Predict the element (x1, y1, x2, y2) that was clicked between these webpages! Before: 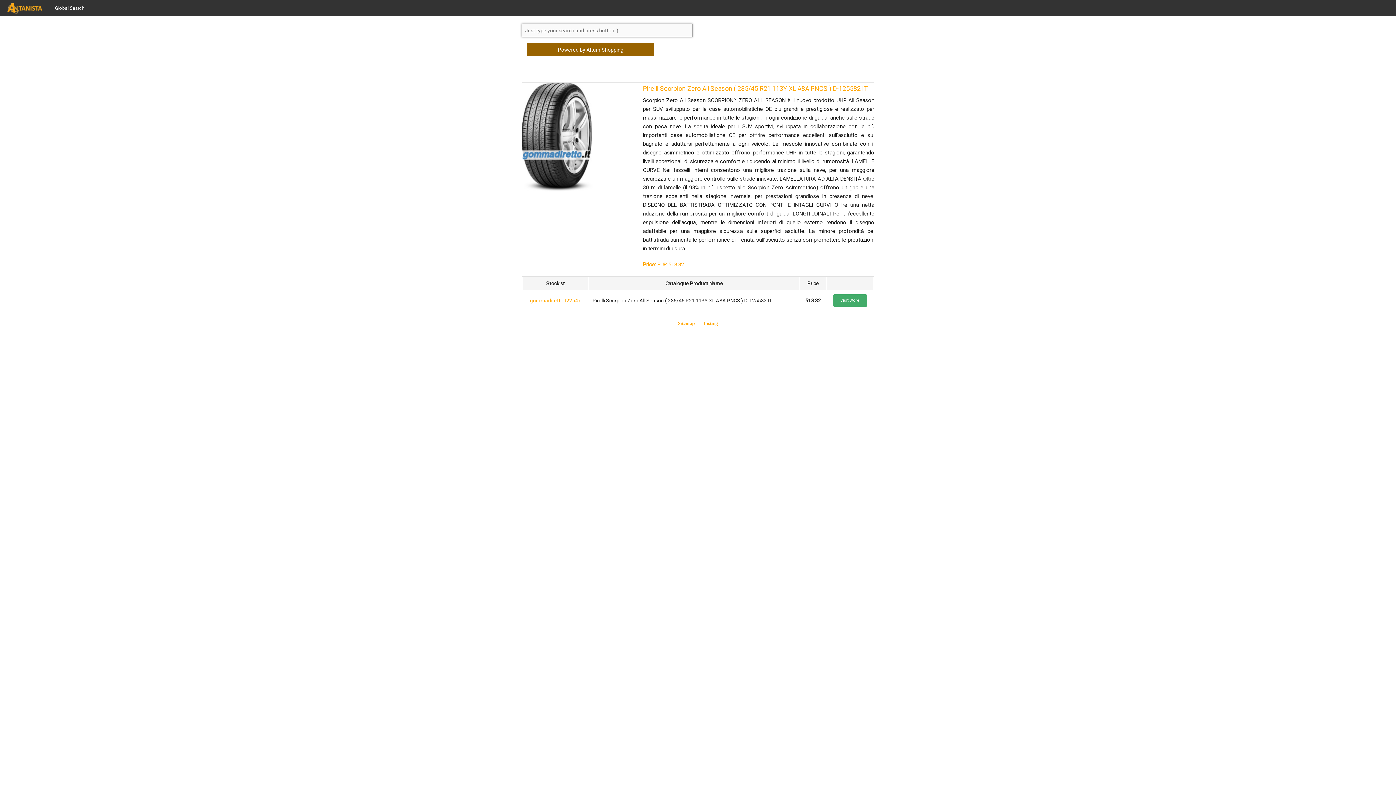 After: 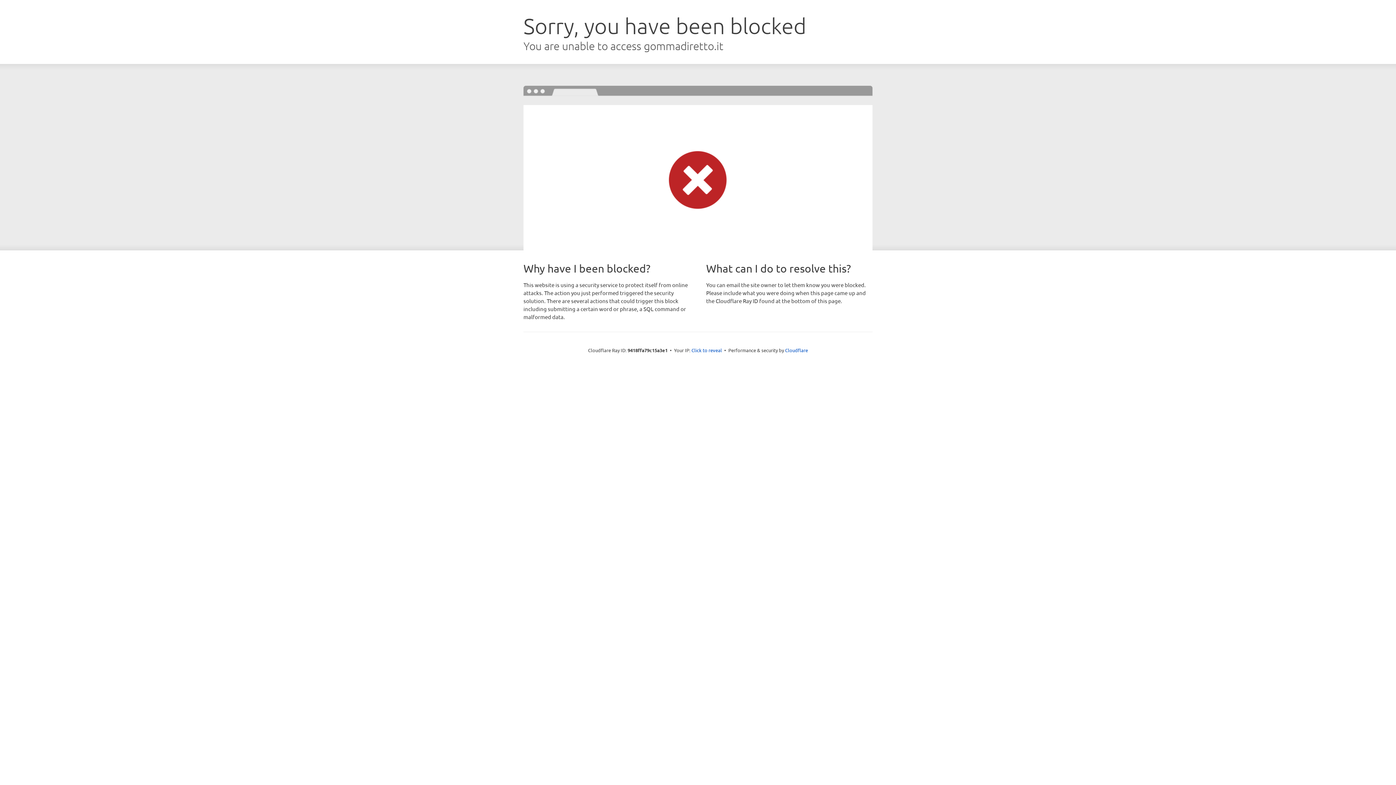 Action: bbox: (530, 297, 581, 303) label: gommadirettoit22547